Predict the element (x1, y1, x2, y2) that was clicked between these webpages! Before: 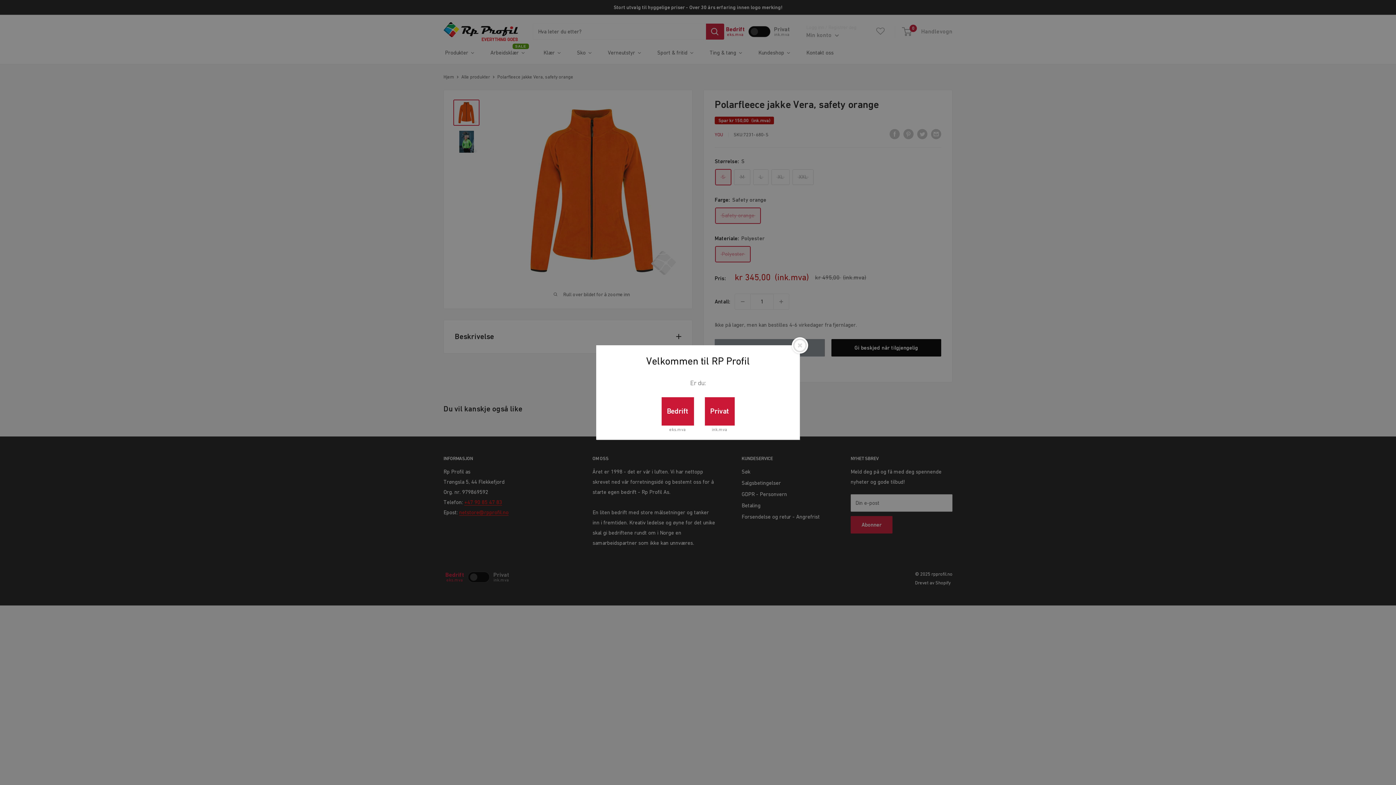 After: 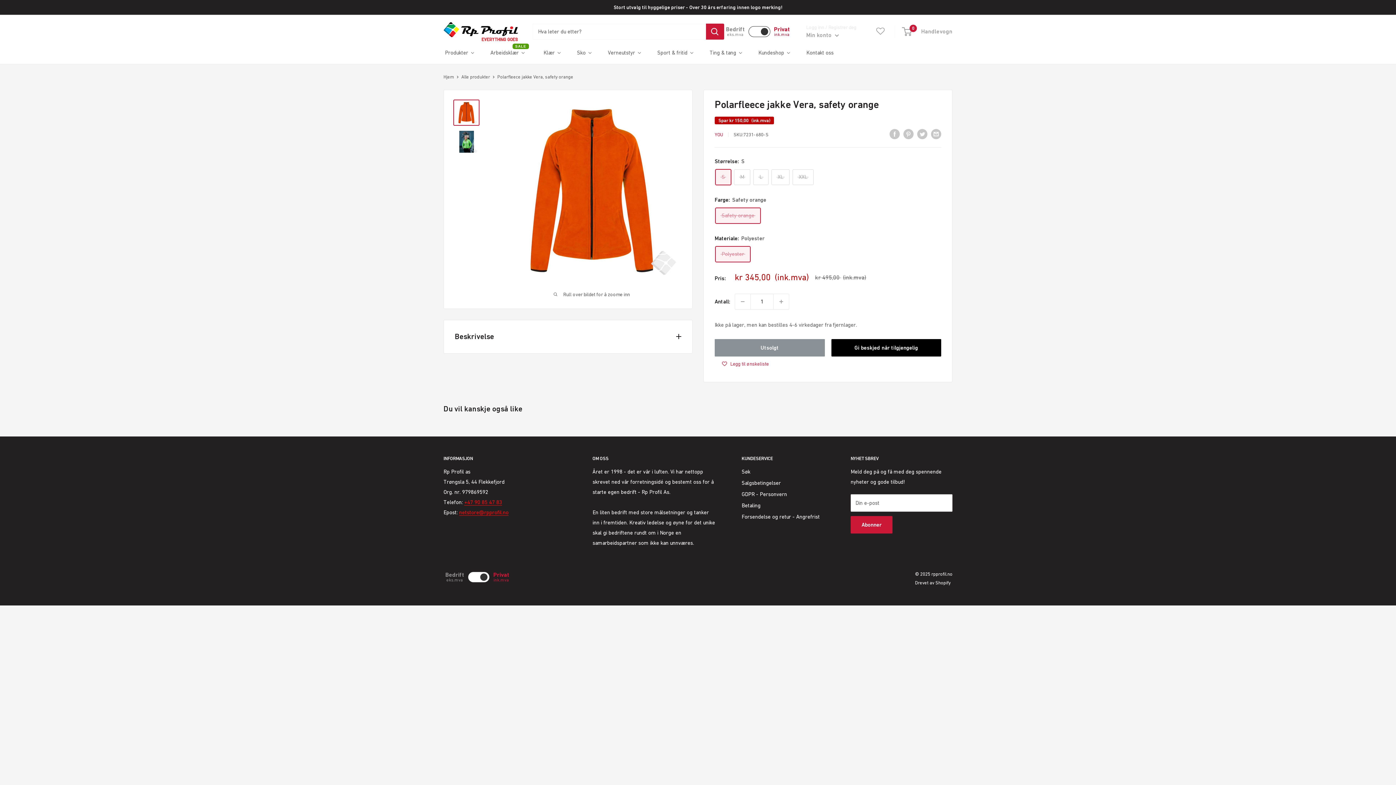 Action: bbox: (704, 397, 734, 425) label: Privat